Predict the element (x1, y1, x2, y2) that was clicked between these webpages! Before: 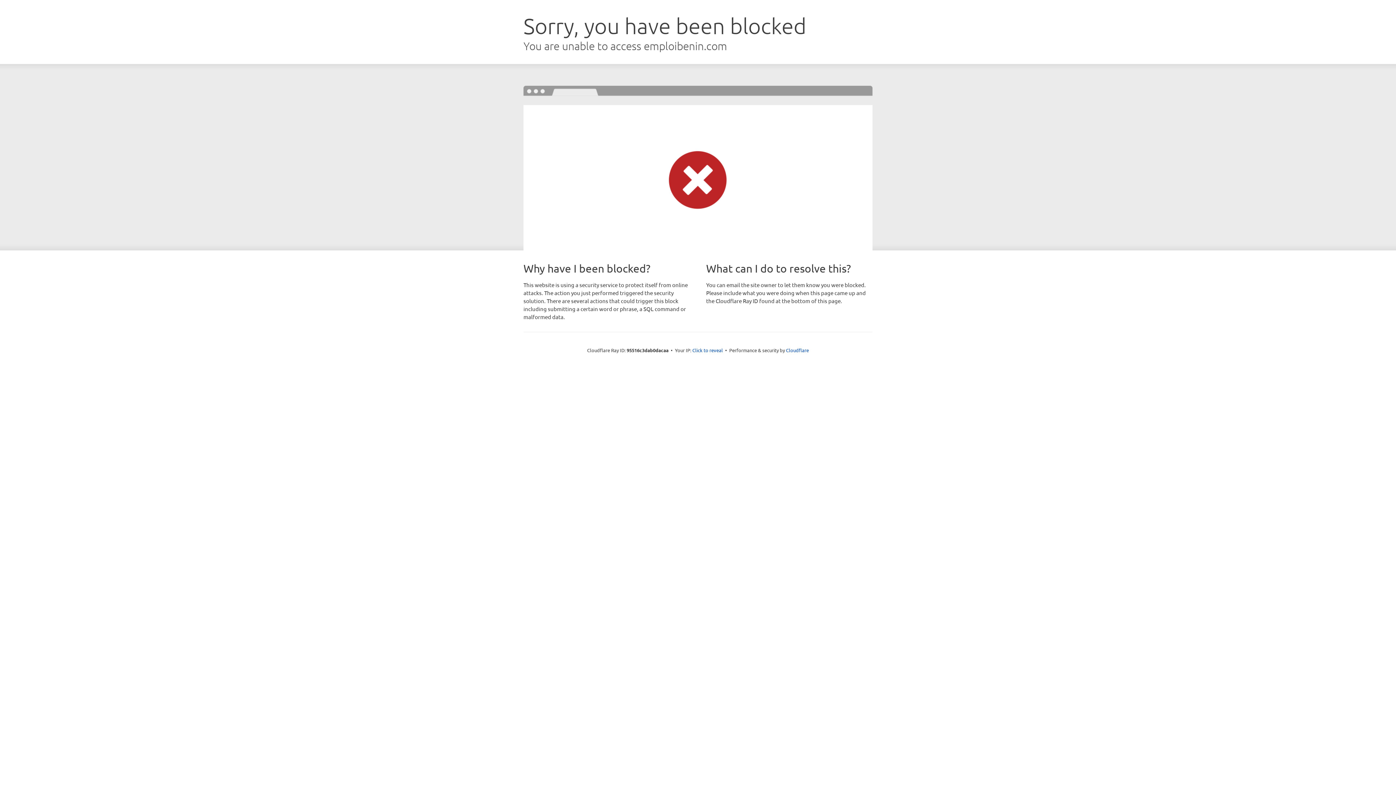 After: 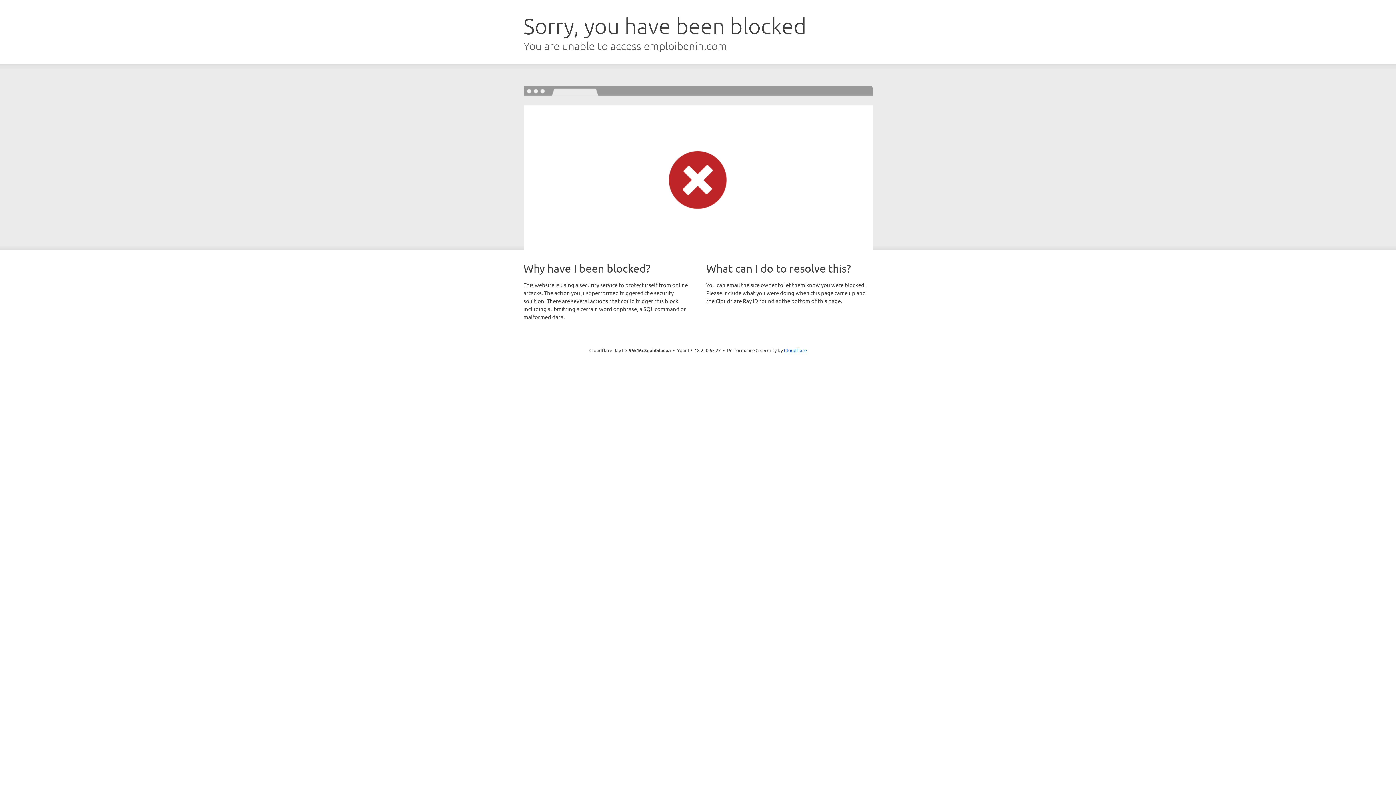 Action: label: Click to reveal bbox: (692, 346, 723, 353)